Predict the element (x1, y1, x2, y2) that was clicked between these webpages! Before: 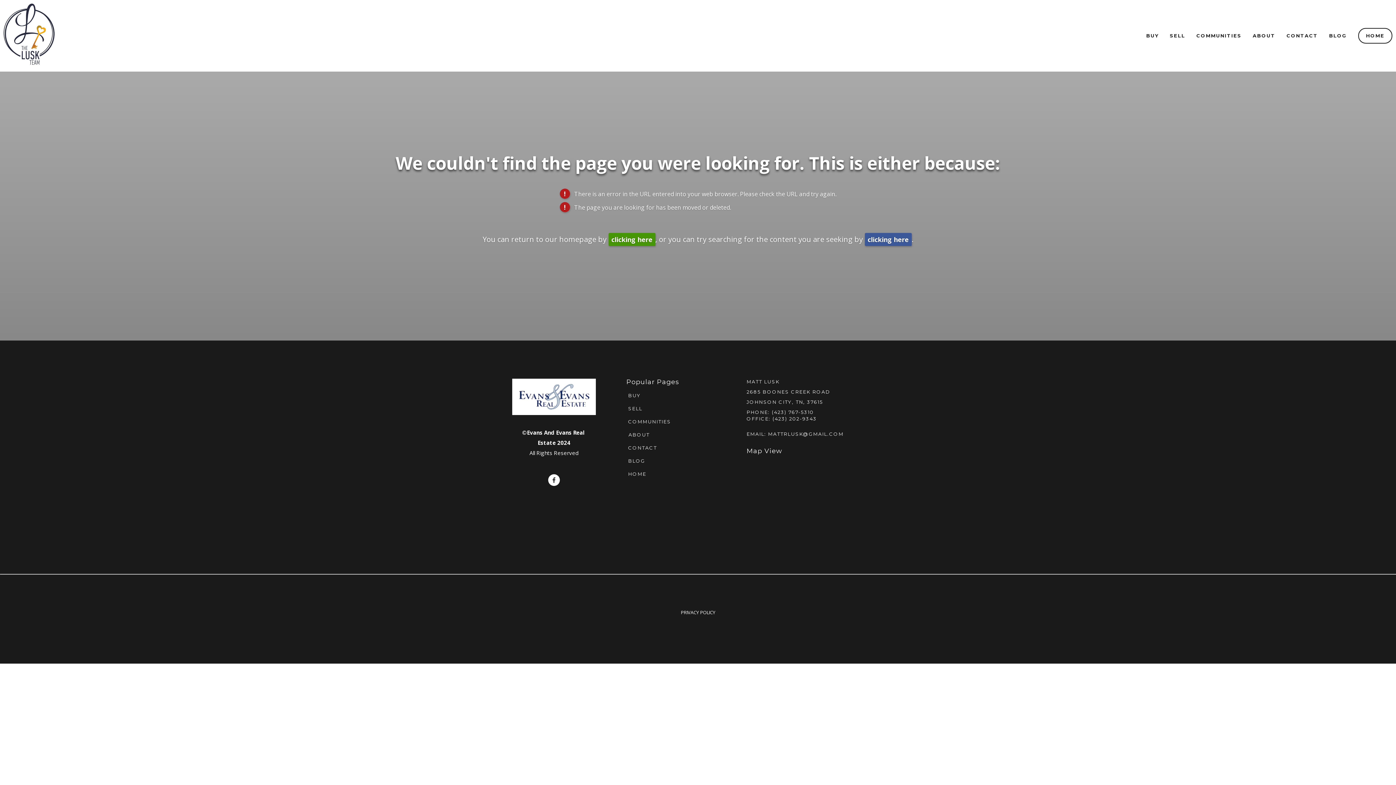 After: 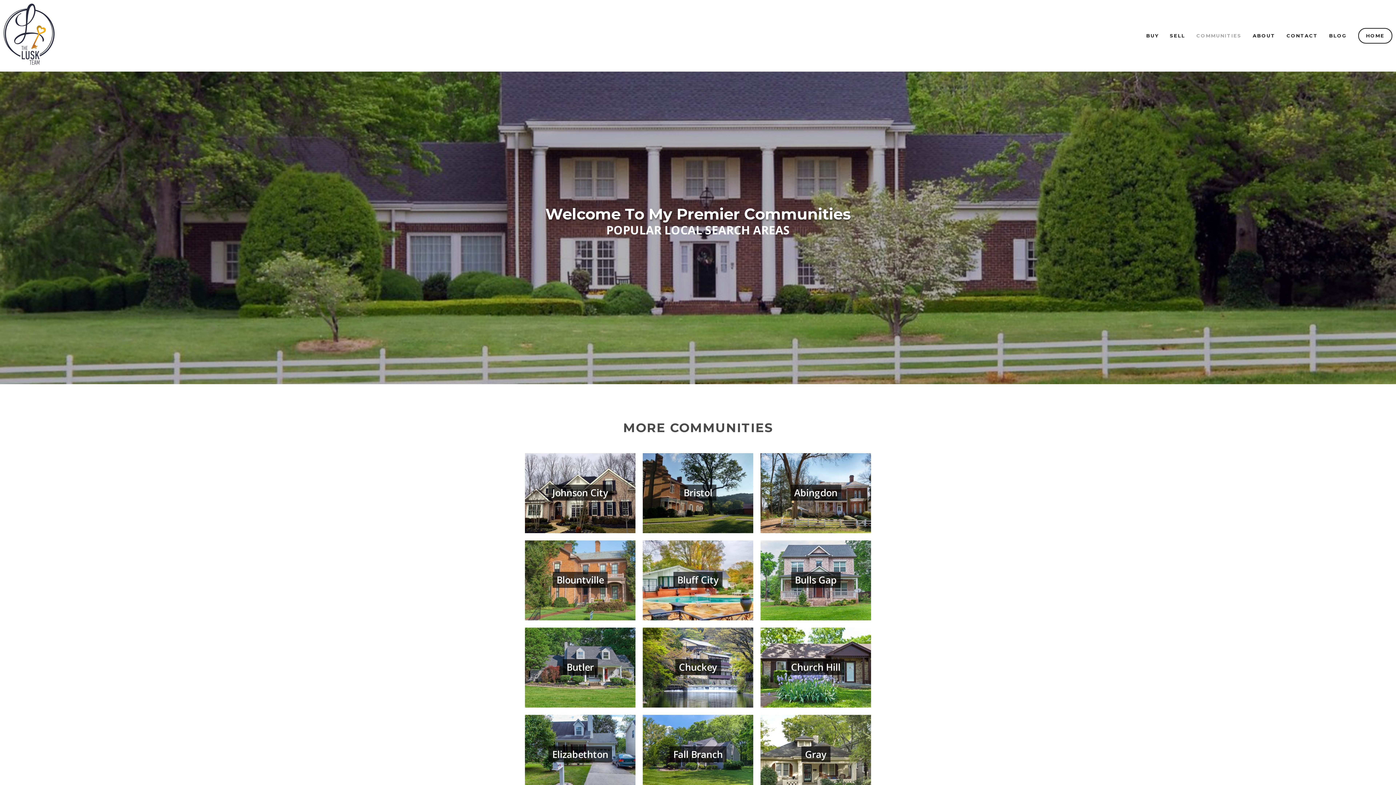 Action: bbox: (626, 418, 671, 424) label:  COMMUNITIES